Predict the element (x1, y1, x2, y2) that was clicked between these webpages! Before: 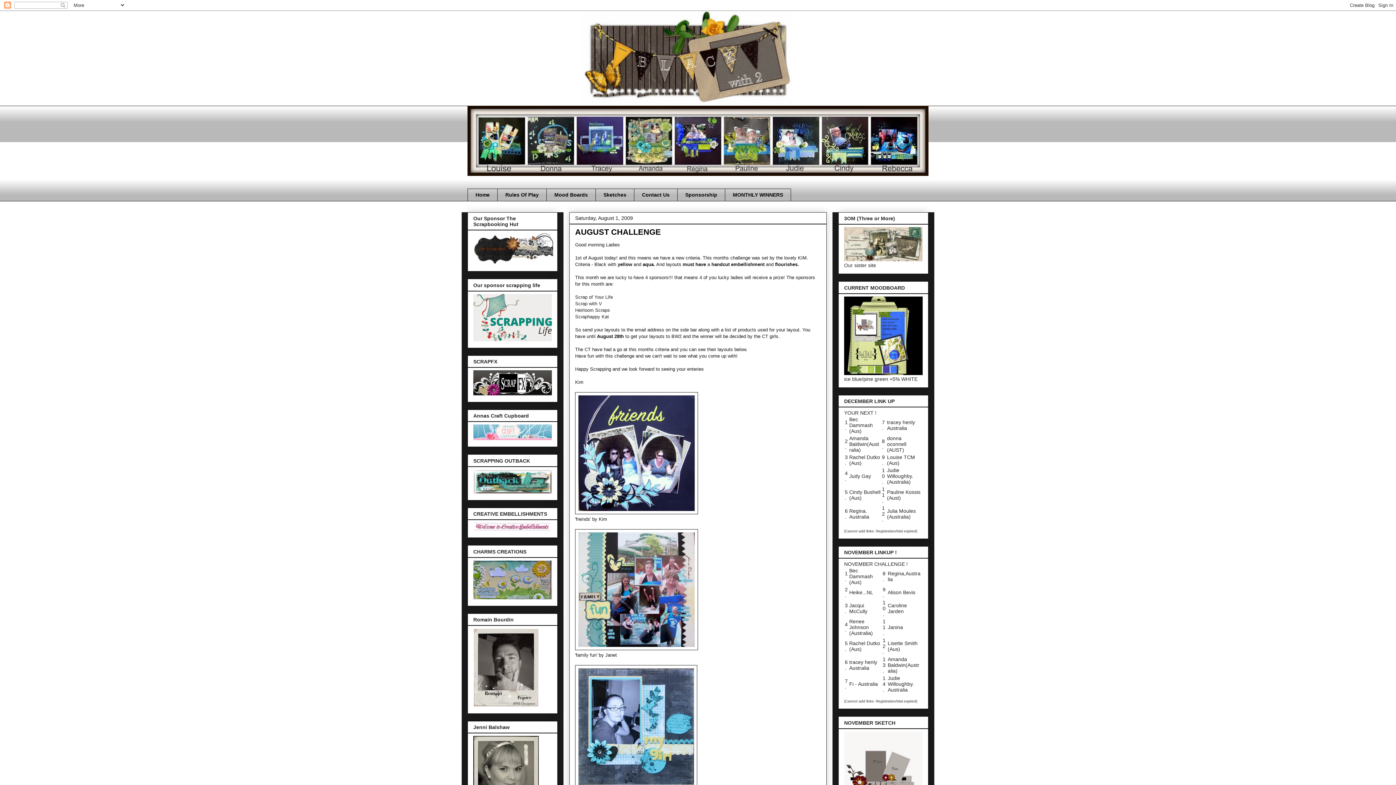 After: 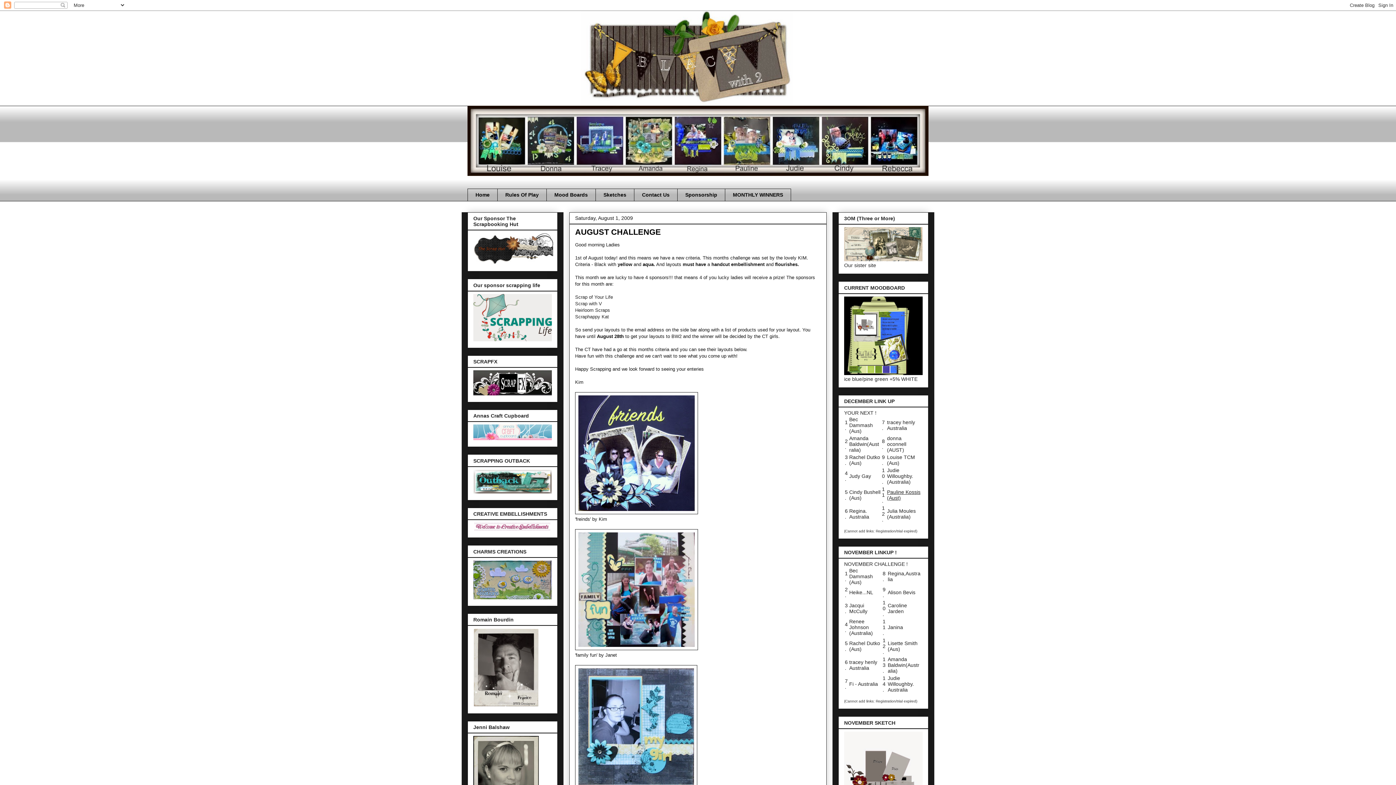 Action: label: Pauline Kossis (Aust) bbox: (887, 489, 920, 501)